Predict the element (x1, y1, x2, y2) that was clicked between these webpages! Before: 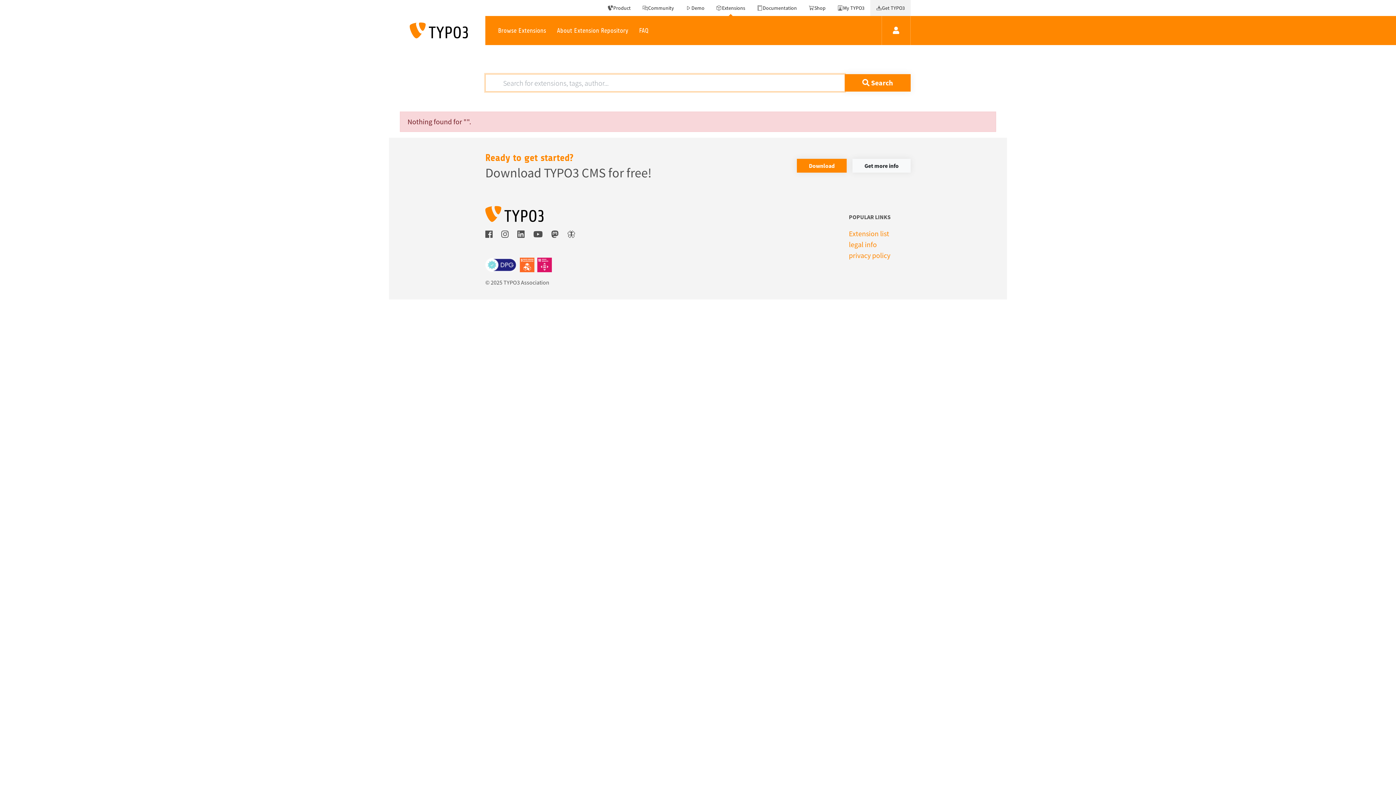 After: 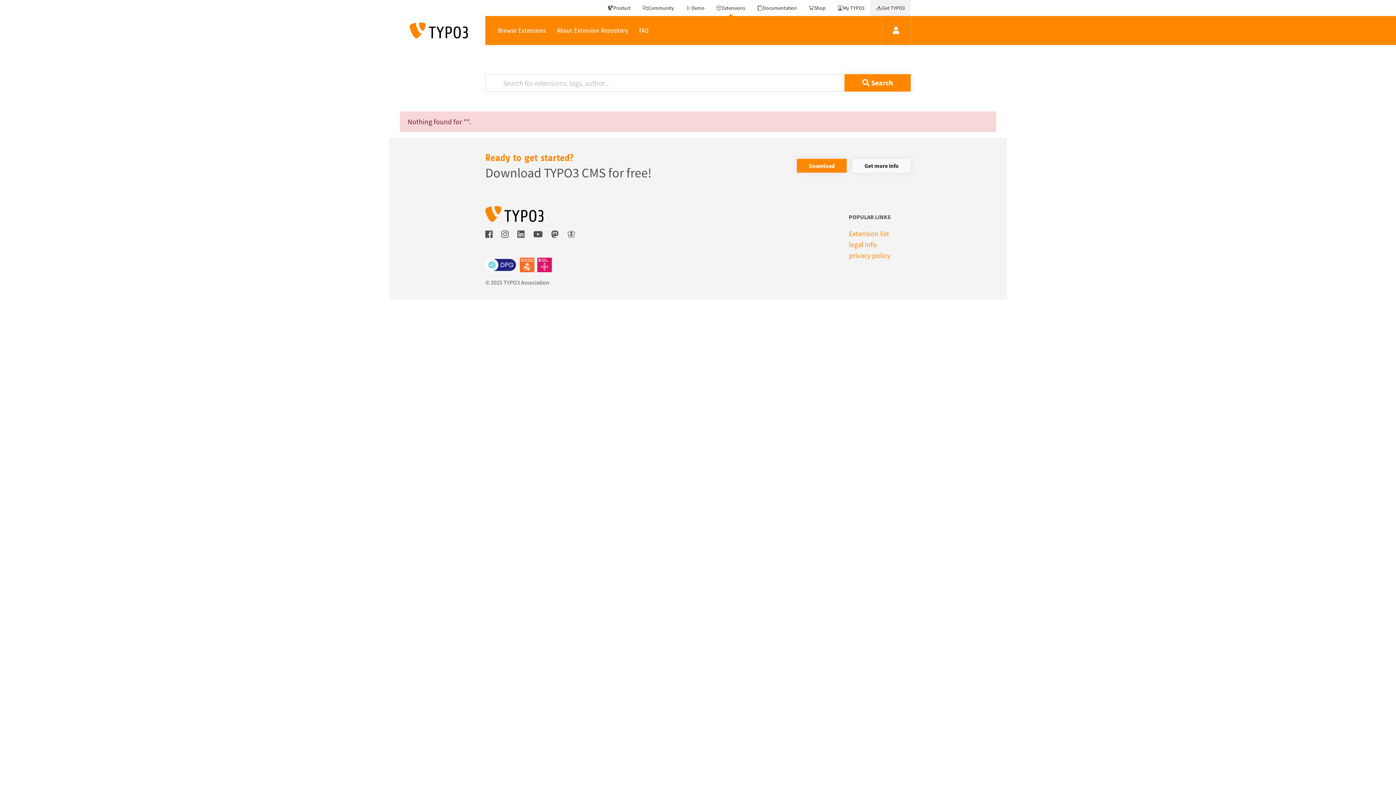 Action: bbox: (537, 259, 552, 268)